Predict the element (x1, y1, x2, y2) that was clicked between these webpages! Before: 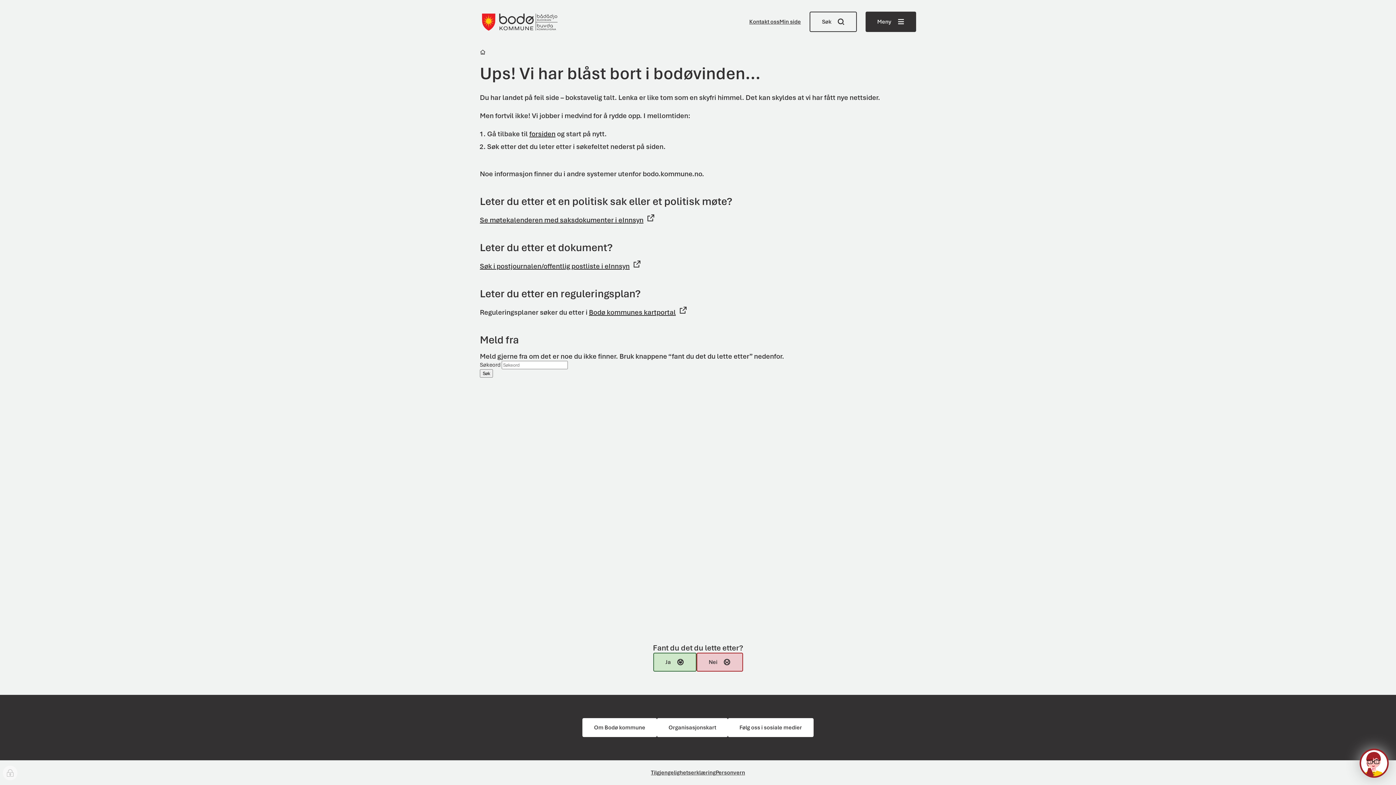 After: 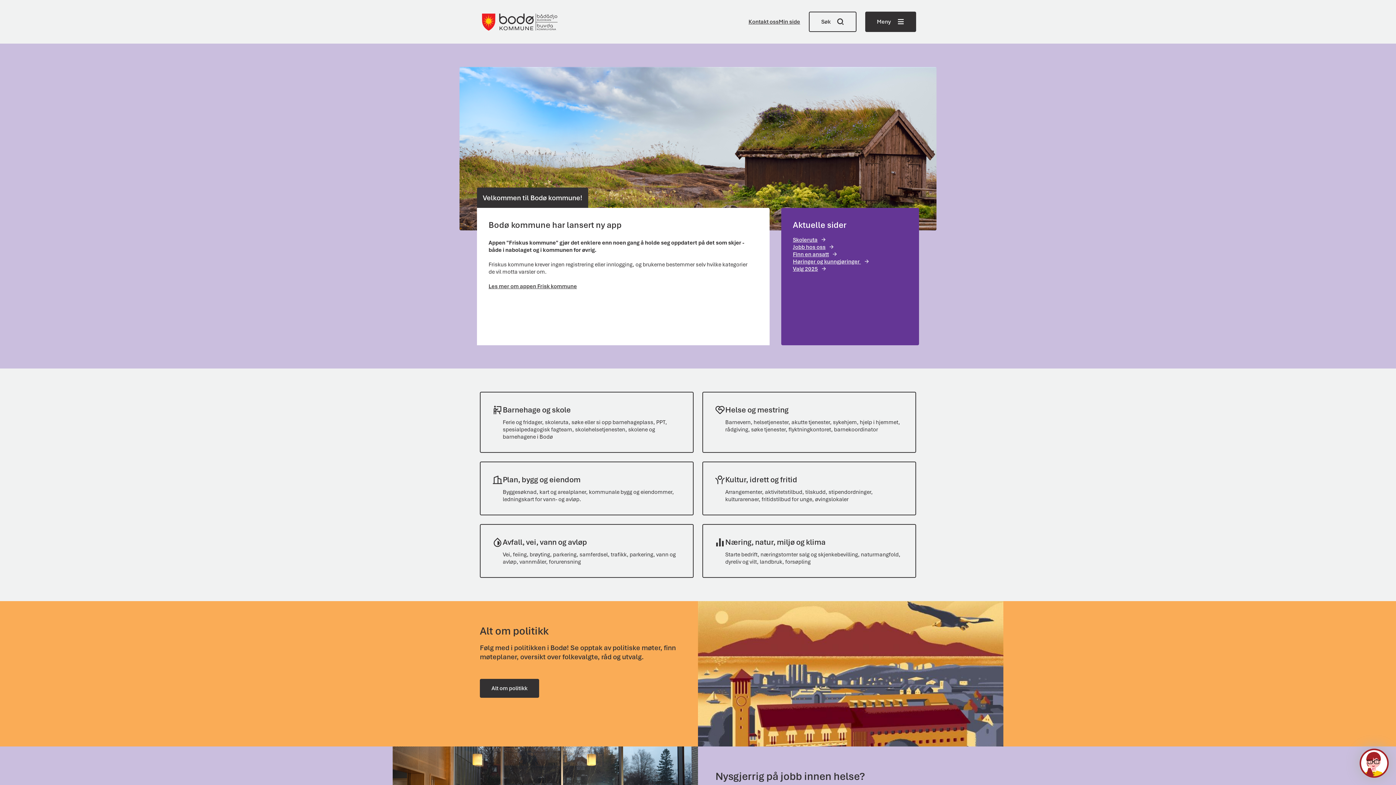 Action: bbox: (480, 49, 486, 57) label:  Hjem